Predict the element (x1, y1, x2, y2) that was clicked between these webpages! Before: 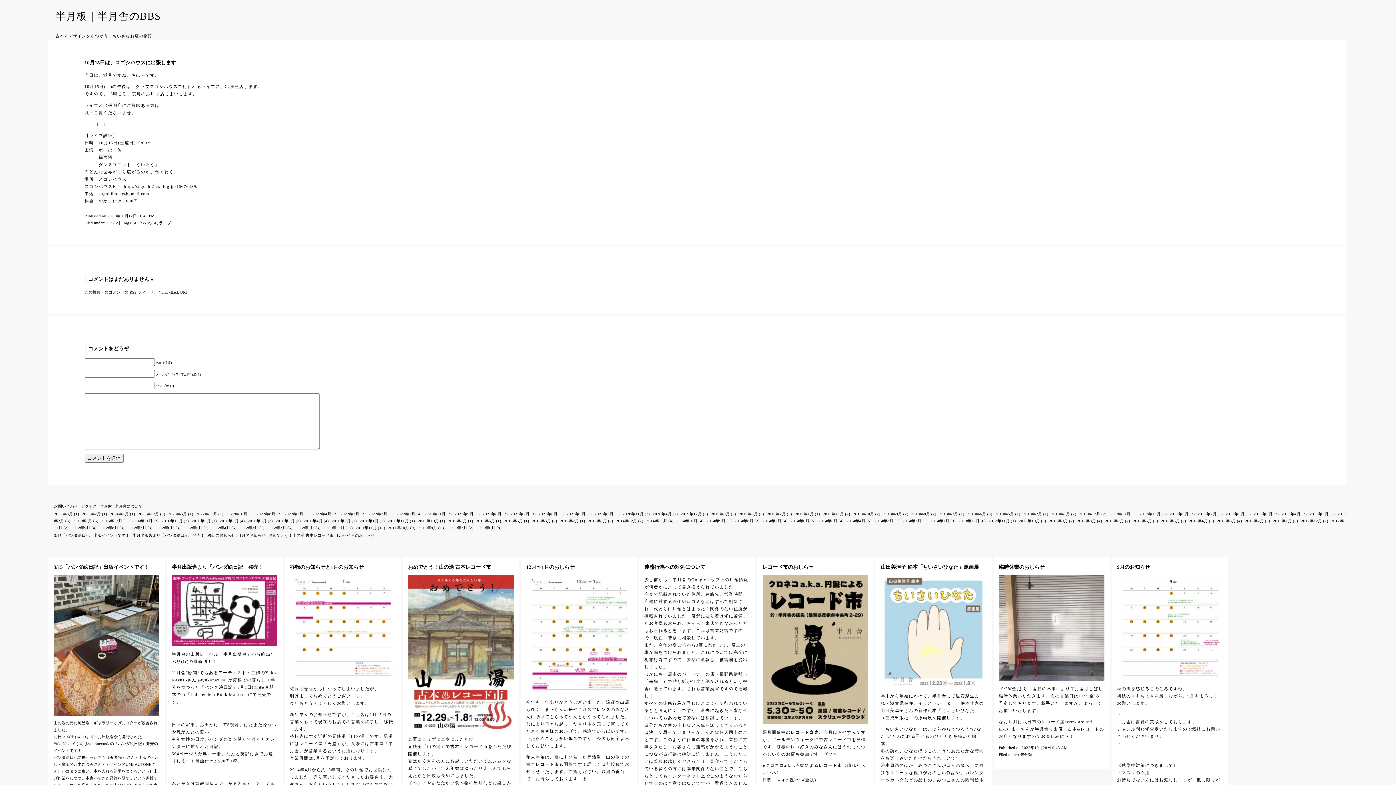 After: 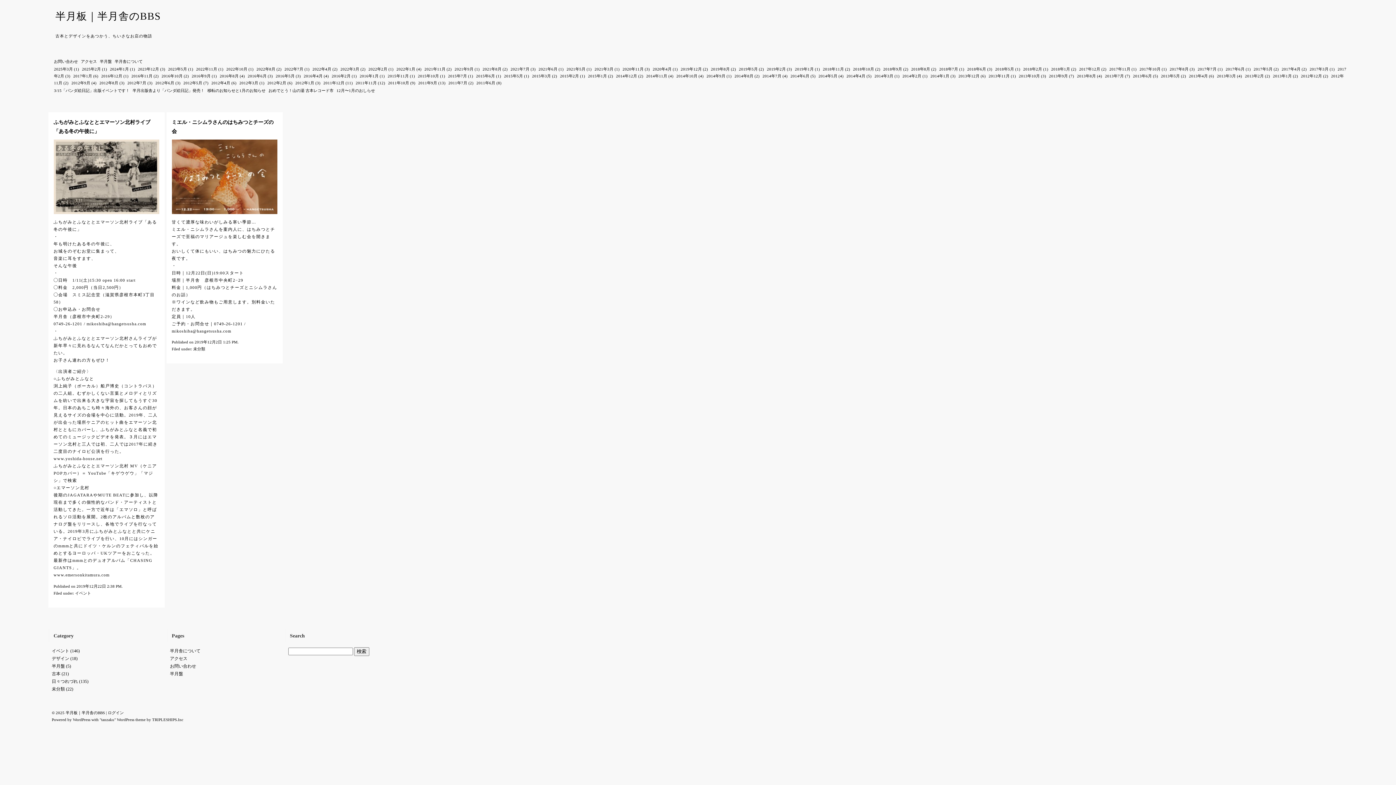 Action: label: 2019年12月 bbox: (680, 512, 702, 516)